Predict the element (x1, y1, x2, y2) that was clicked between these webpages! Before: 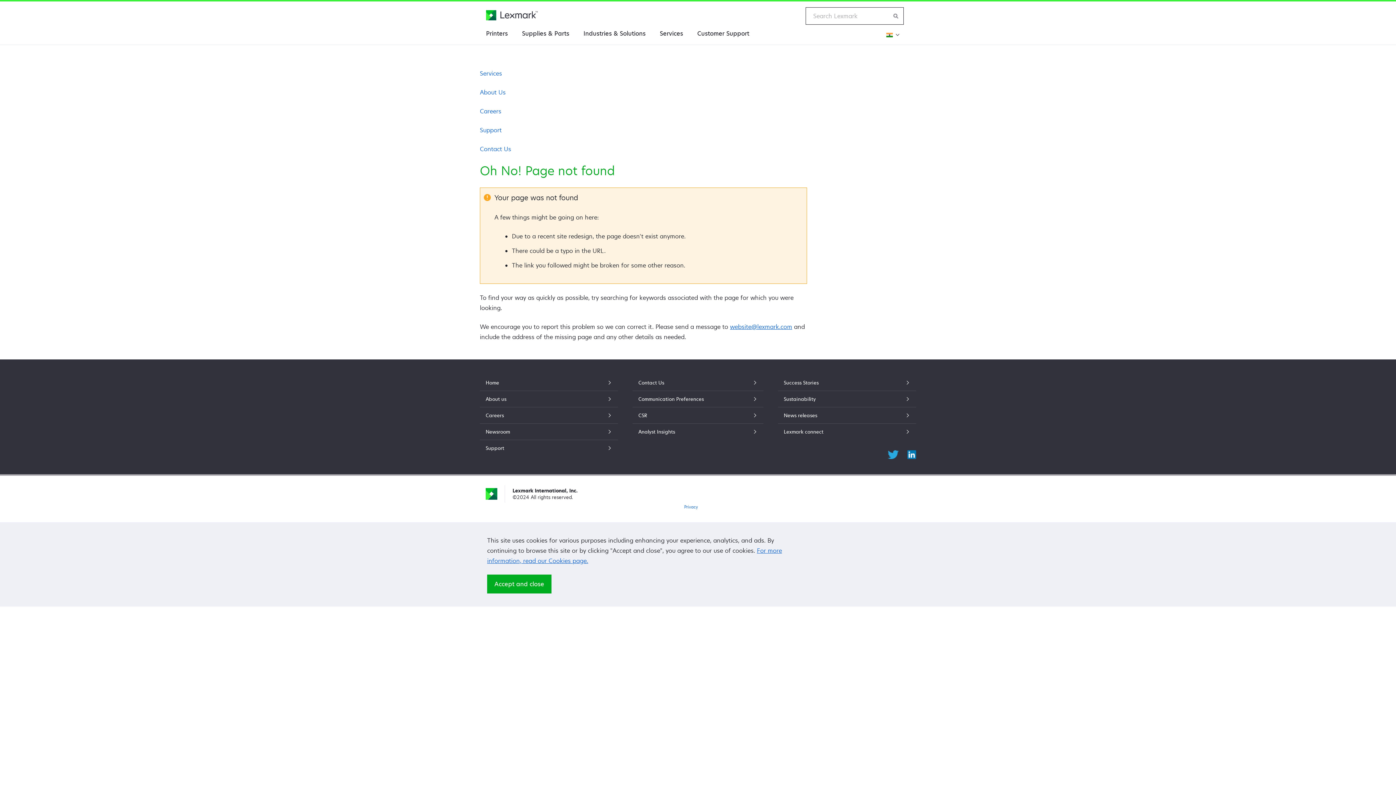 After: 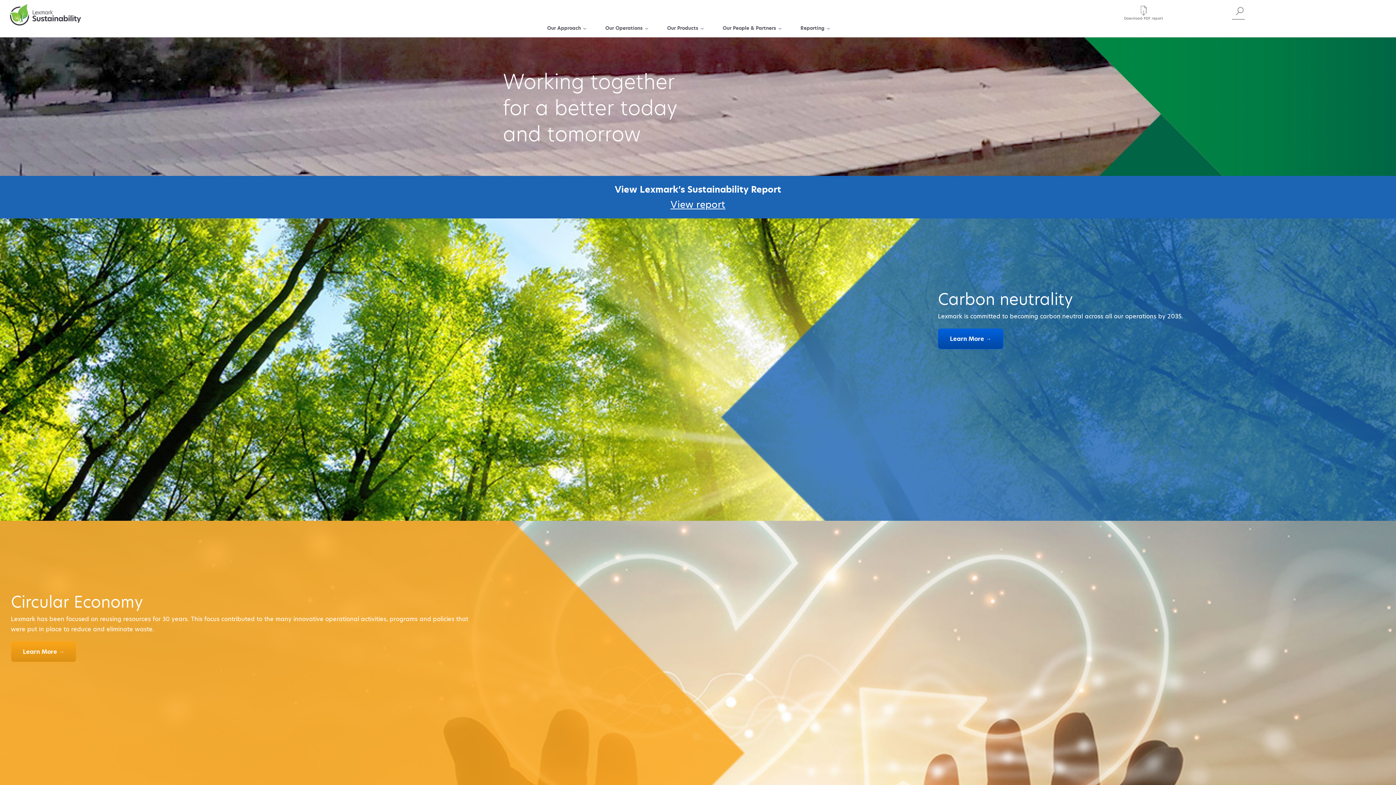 Action: label: CSR bbox: (638, 411, 757, 419)